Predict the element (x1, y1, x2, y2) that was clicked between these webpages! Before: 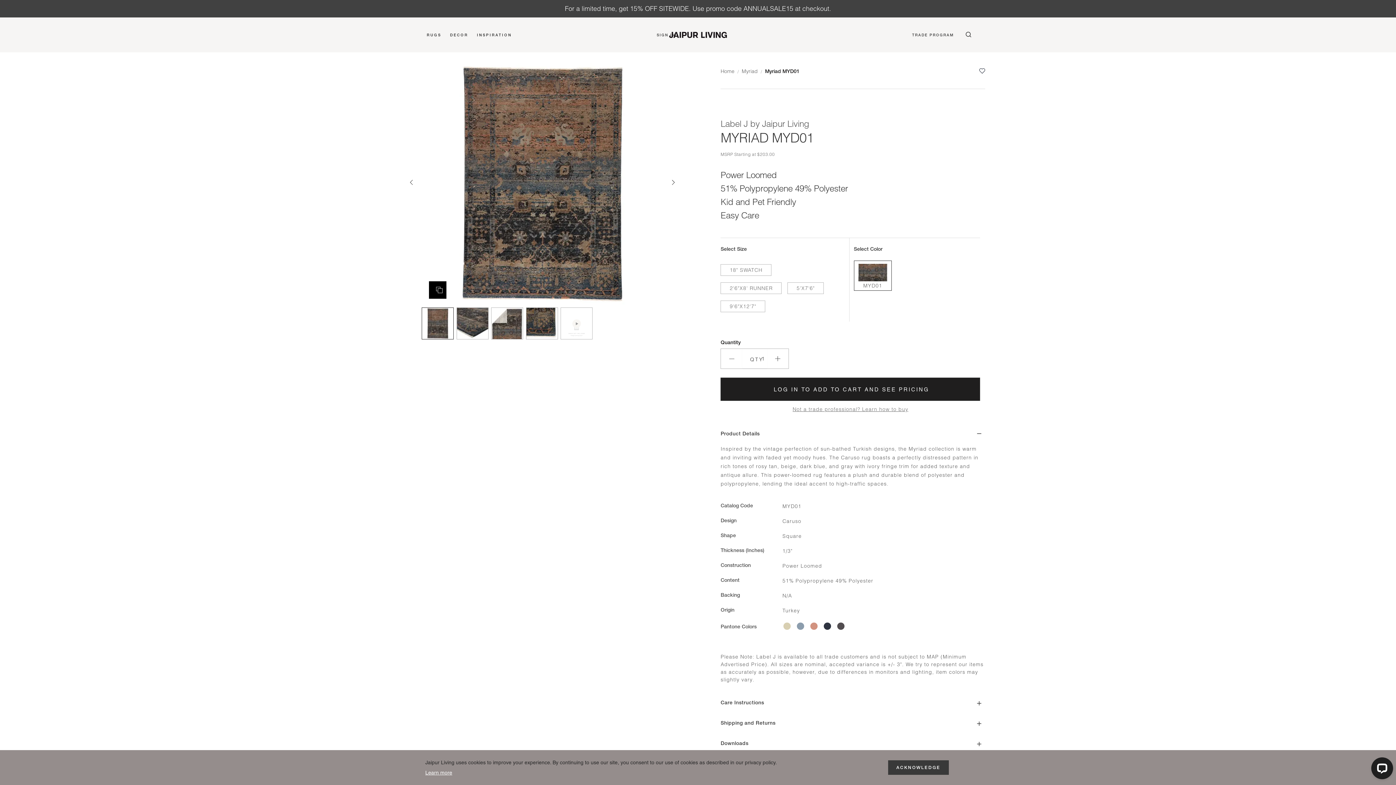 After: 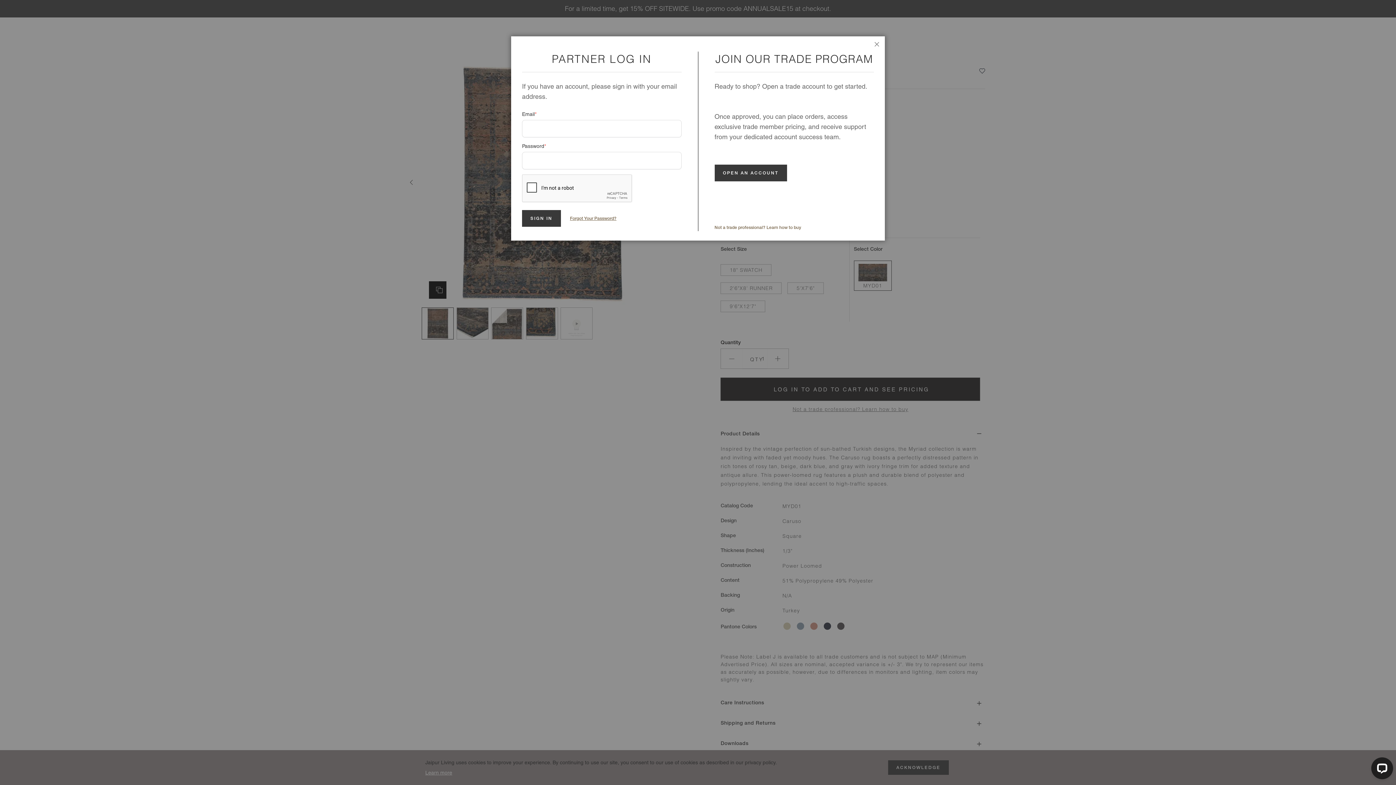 Action: bbox: (720, 377, 980, 401) label: LOG IN TO ADD TO CART AND SEE PRICING